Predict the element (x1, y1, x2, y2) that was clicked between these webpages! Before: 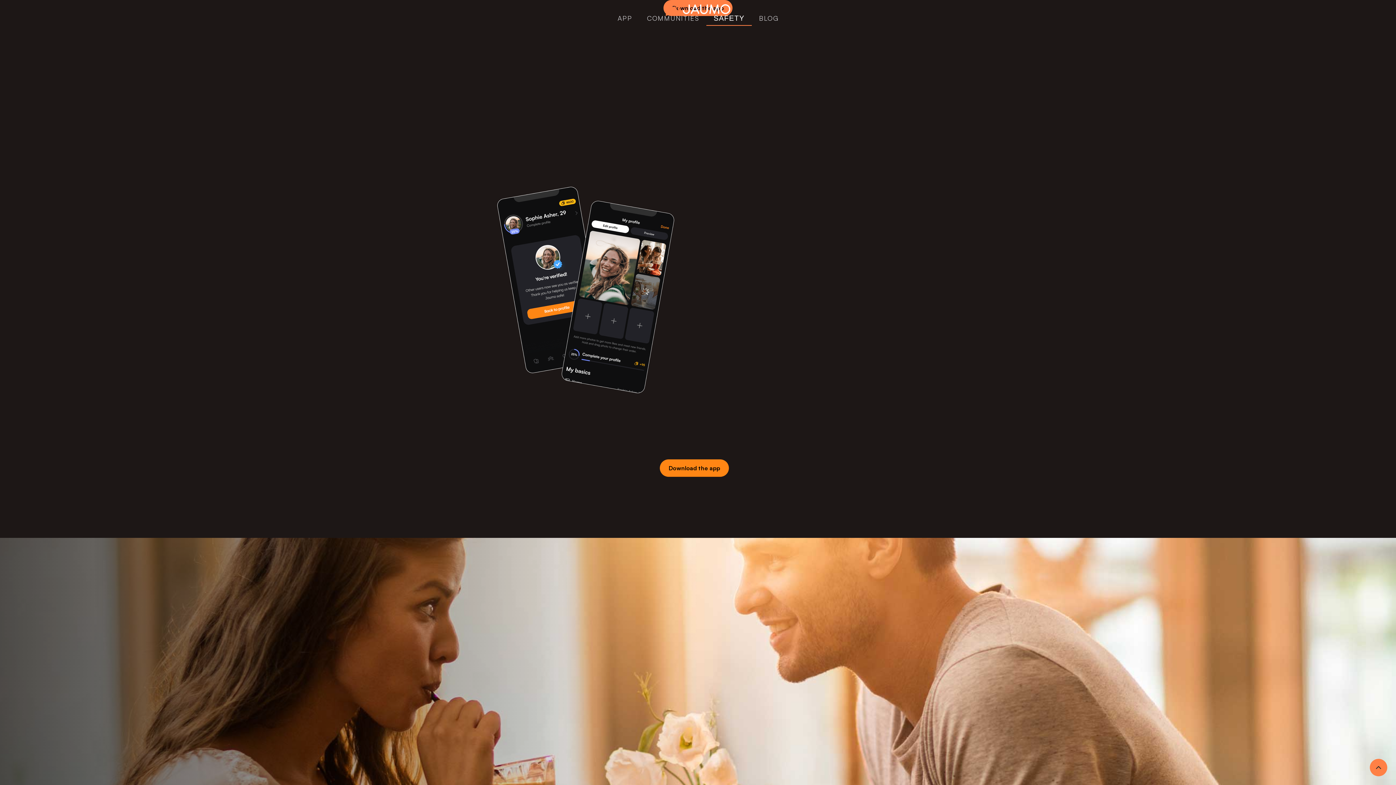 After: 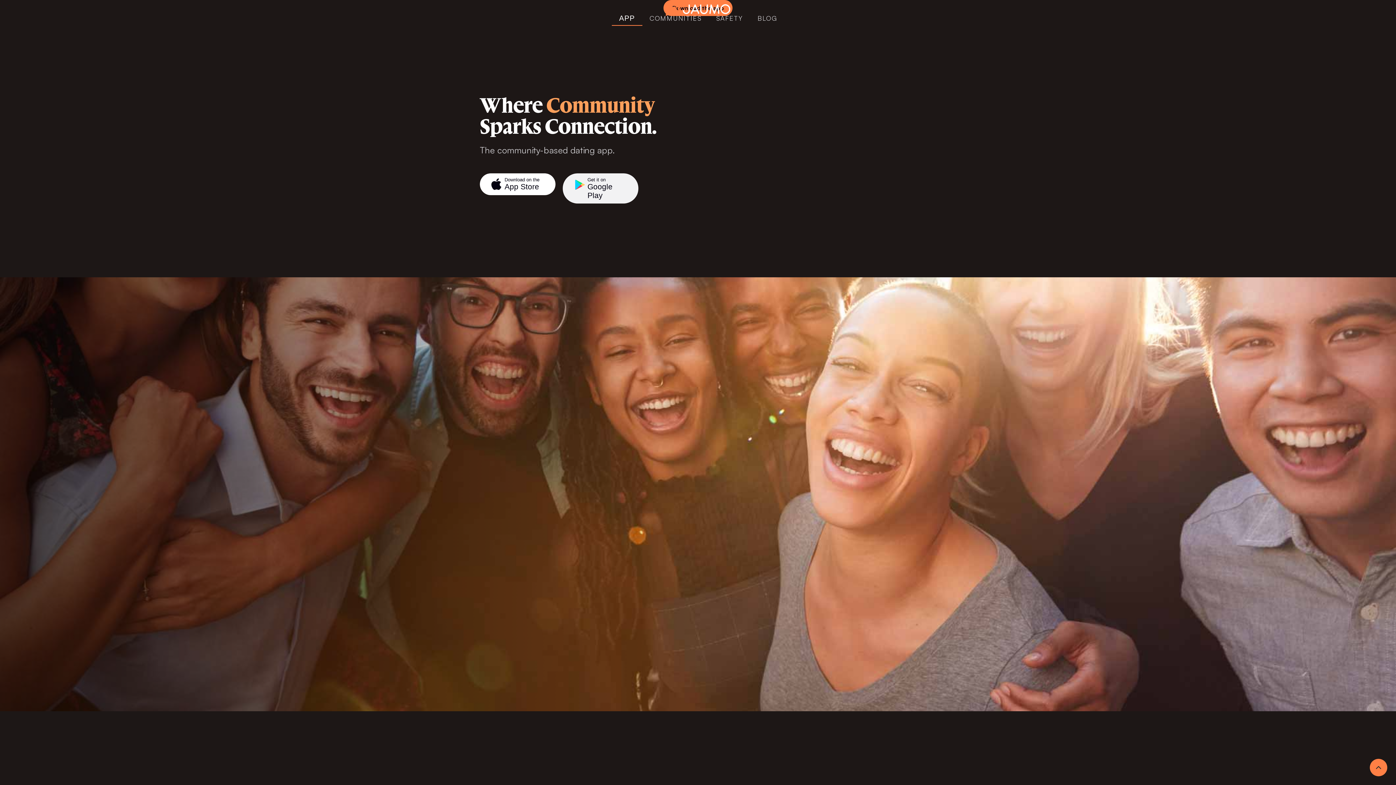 Action: bbox: (660, 0, 736, 18)